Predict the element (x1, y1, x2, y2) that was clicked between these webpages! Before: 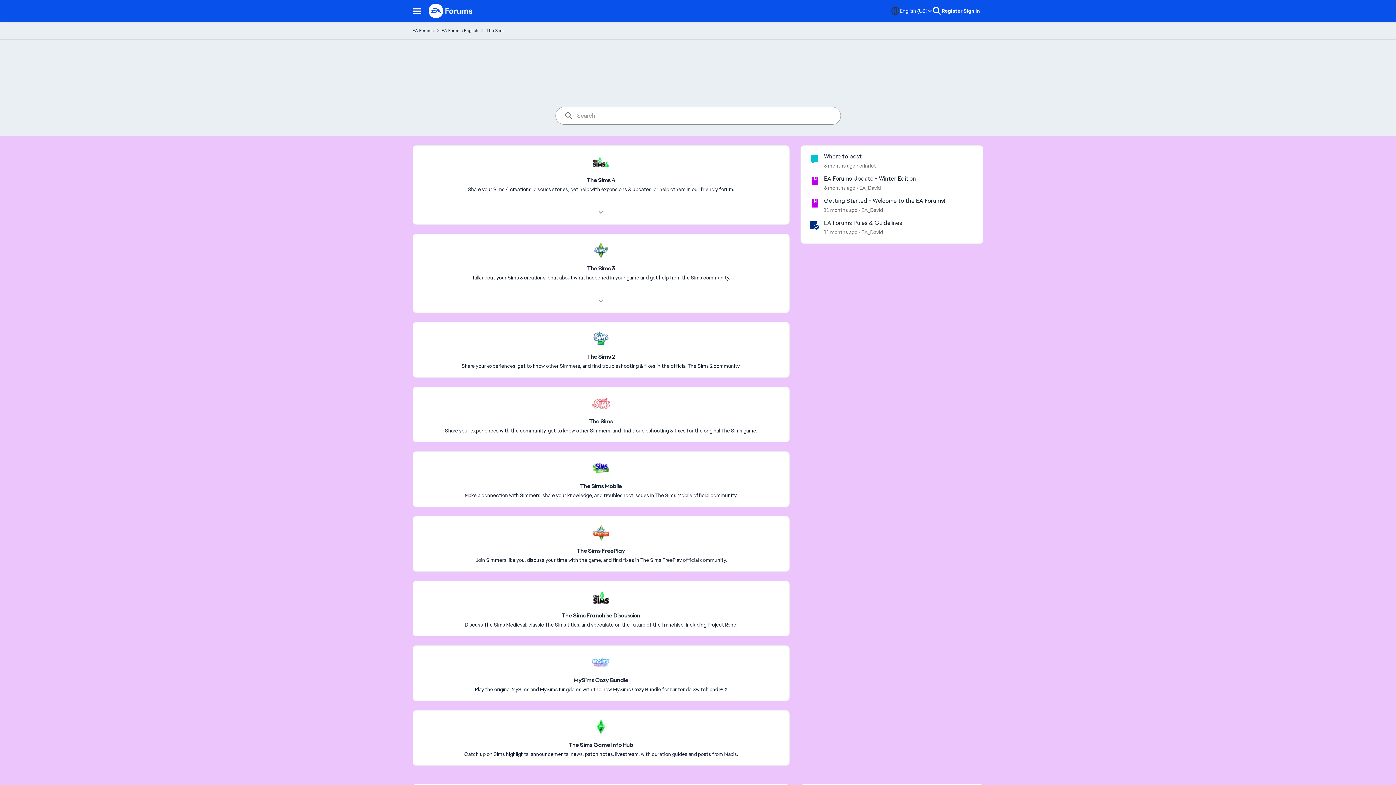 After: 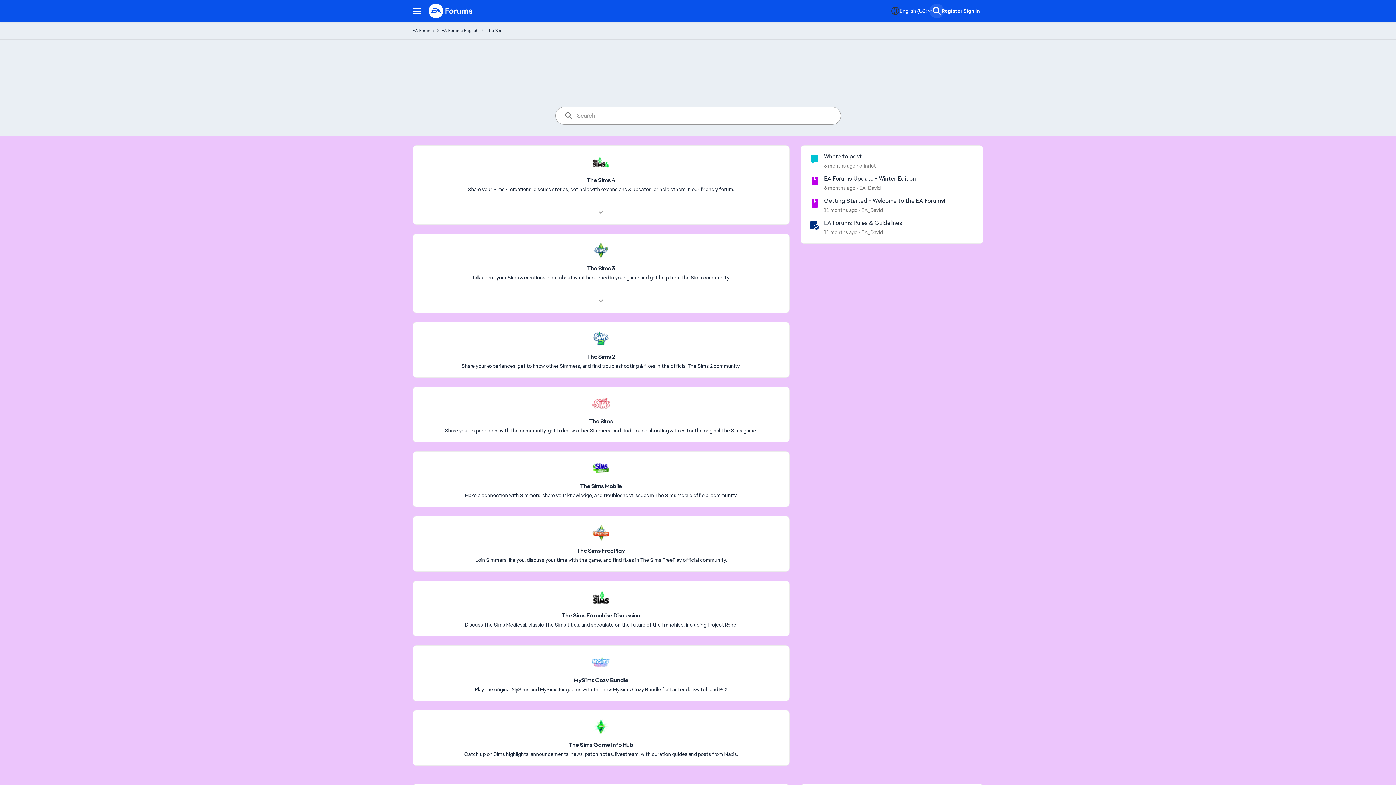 Action: bbox: (932, 6, 941, 15)